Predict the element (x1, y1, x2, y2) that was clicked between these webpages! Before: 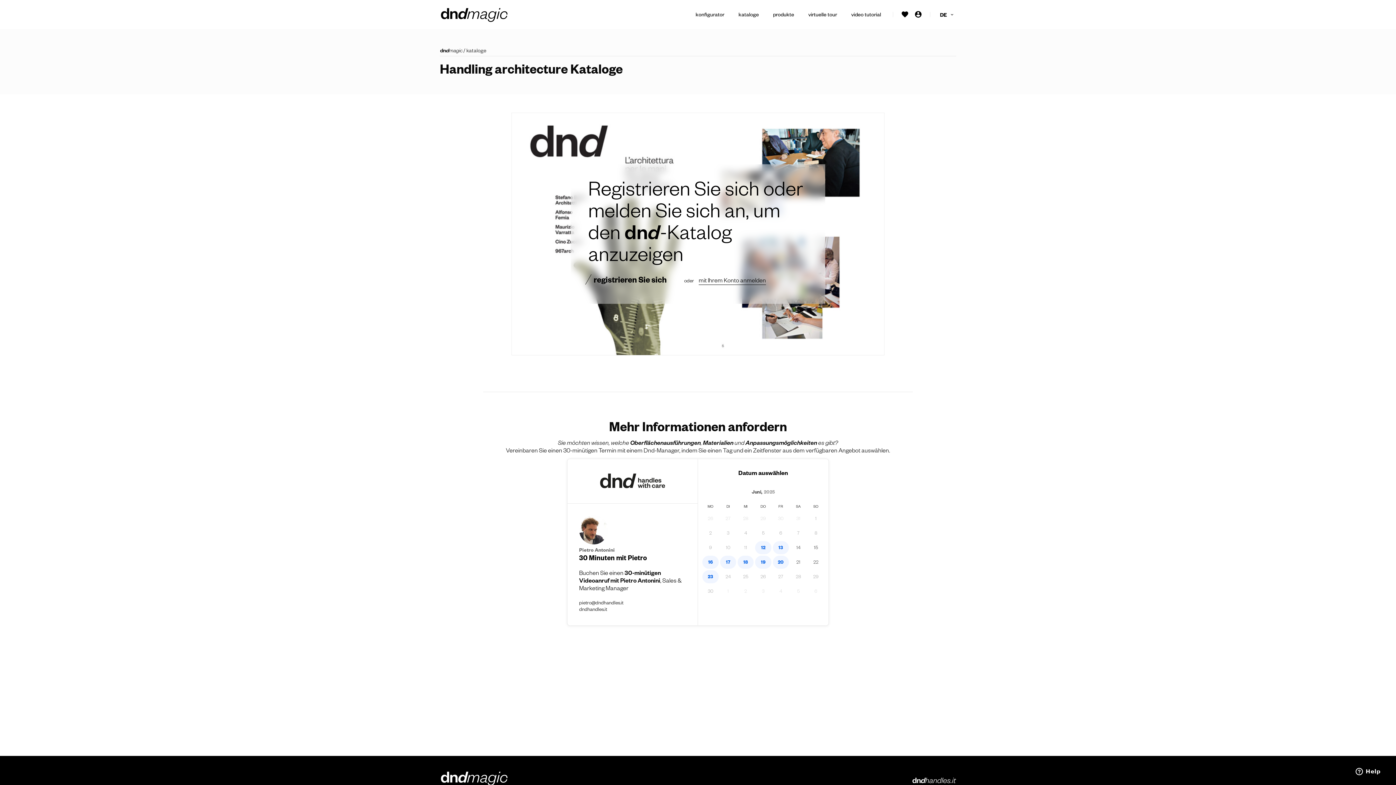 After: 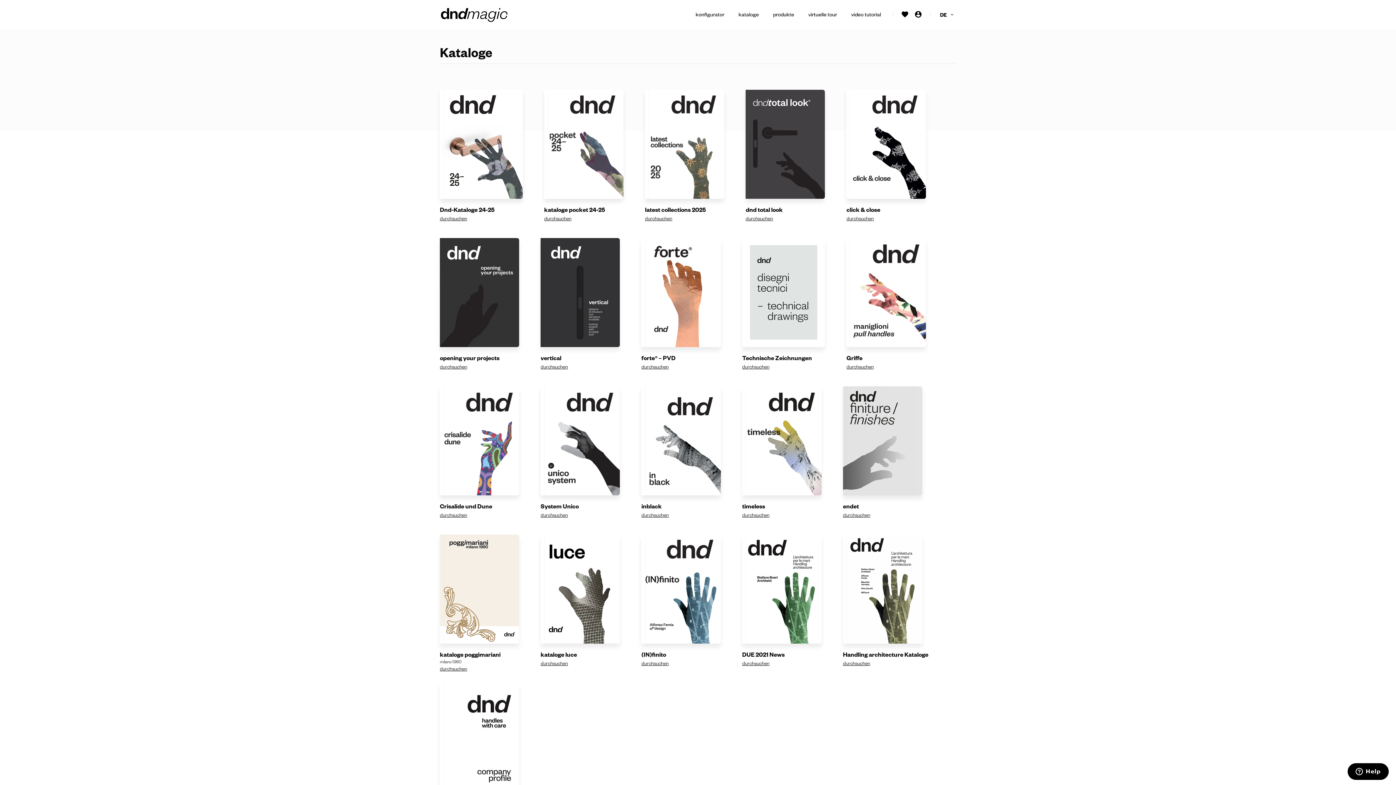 Action: label: kataloge bbox: (732, 0, 765, 28)